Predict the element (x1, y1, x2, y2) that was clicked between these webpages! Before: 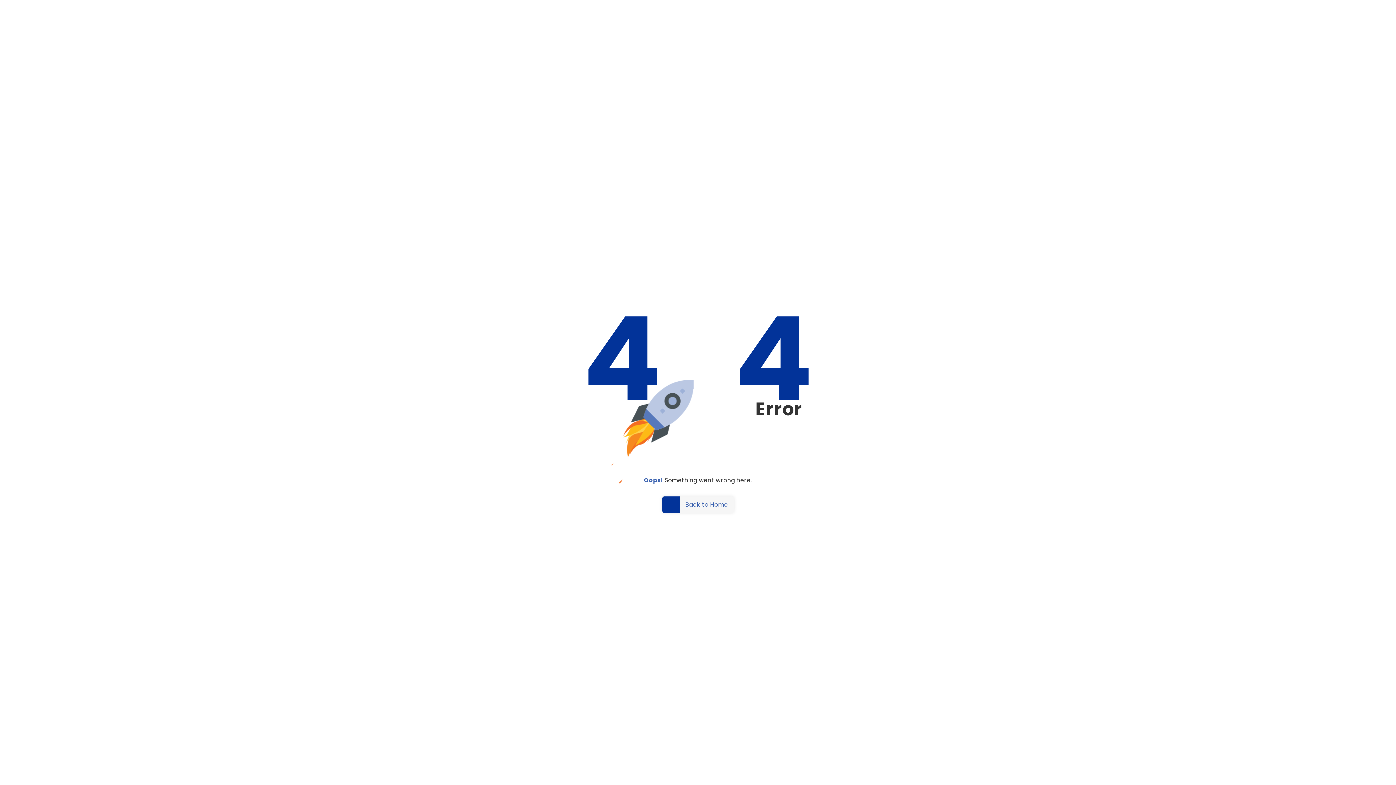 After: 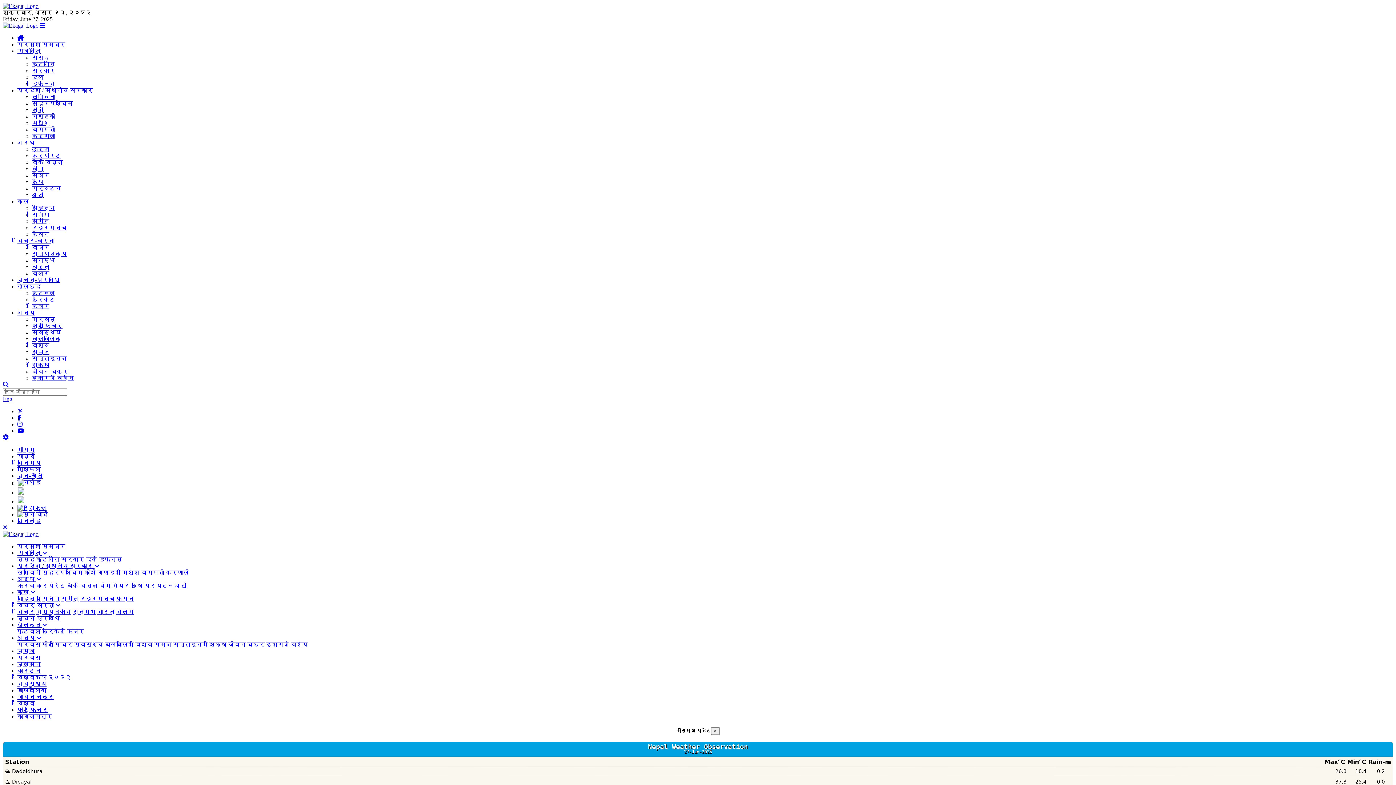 Action: bbox: (662, 496, 734, 513) label: Back to Home